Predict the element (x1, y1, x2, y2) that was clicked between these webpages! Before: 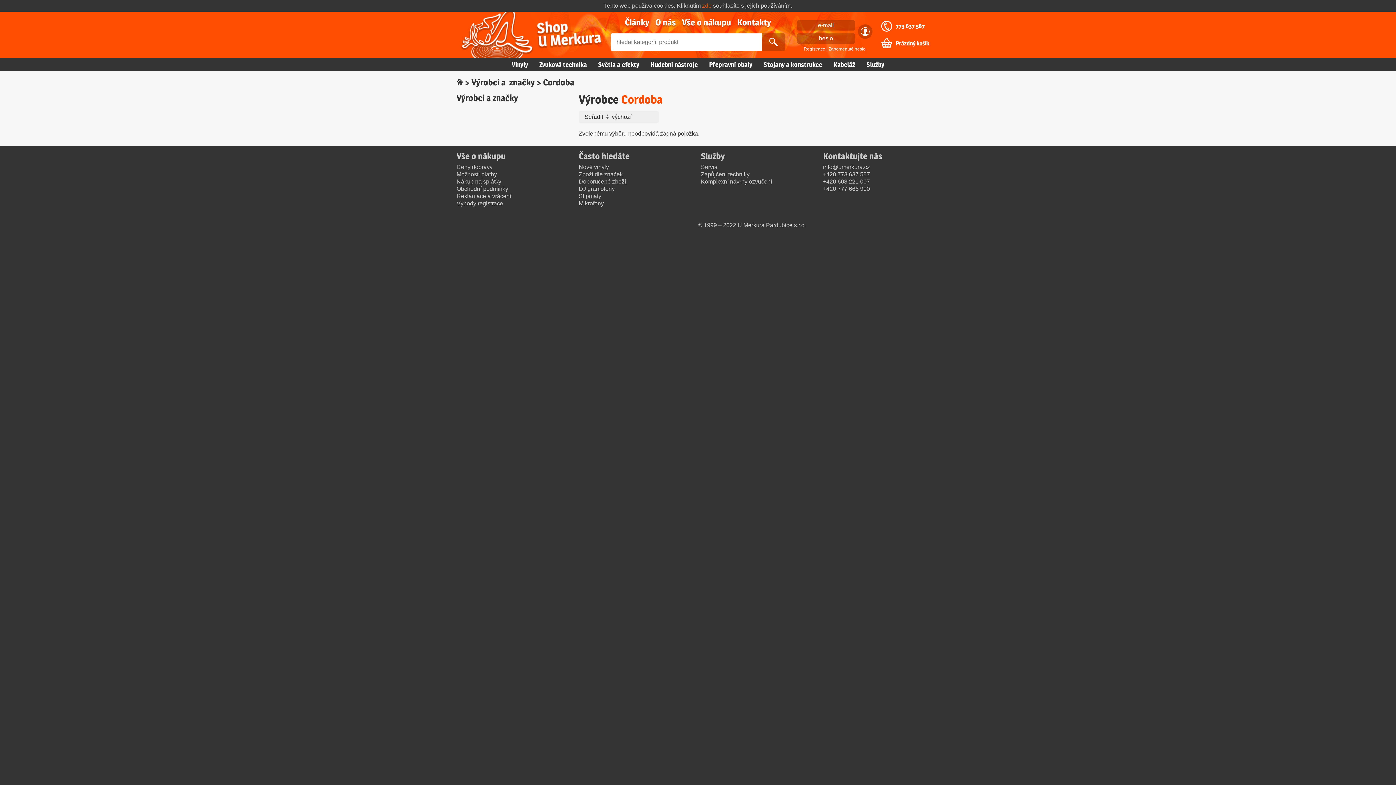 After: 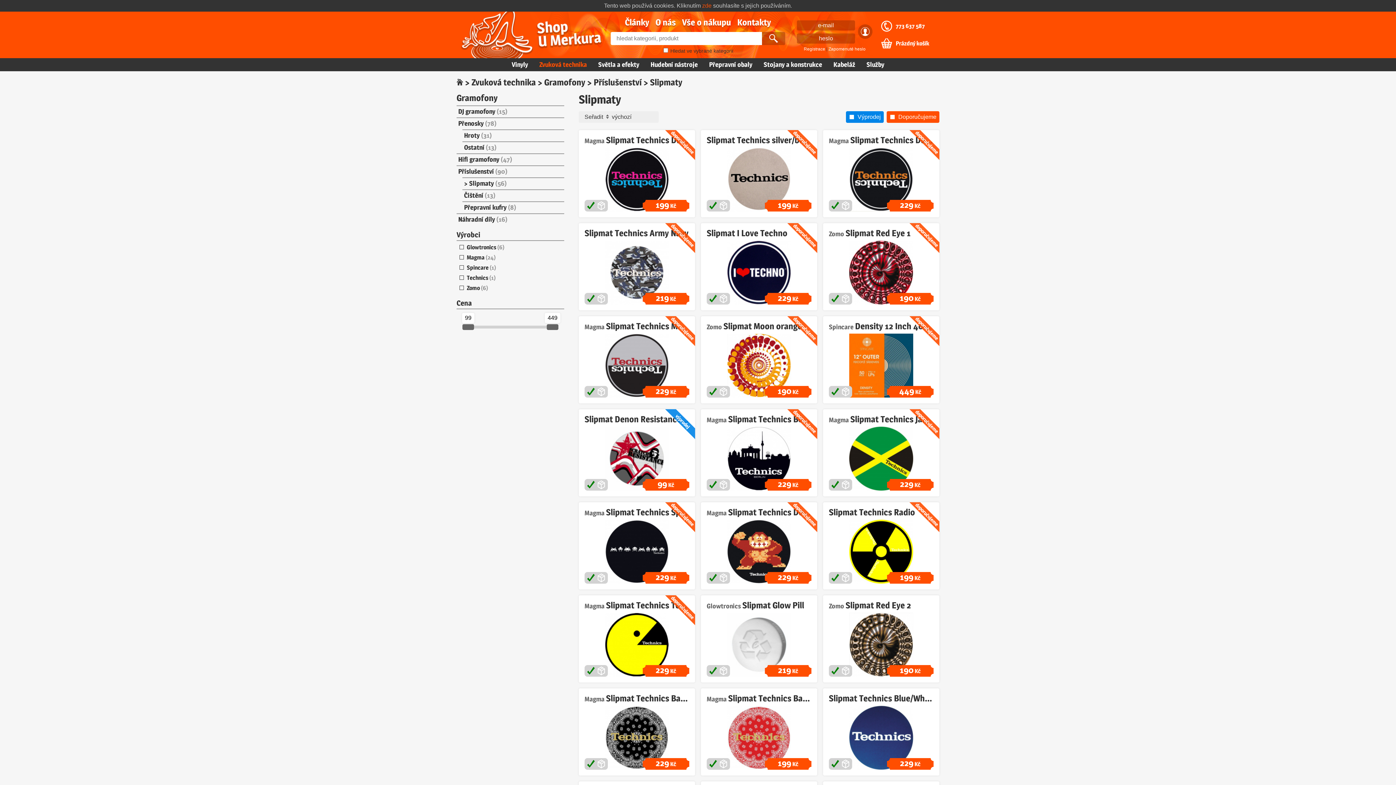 Action: bbox: (578, 193, 601, 199) label: Slipmaty